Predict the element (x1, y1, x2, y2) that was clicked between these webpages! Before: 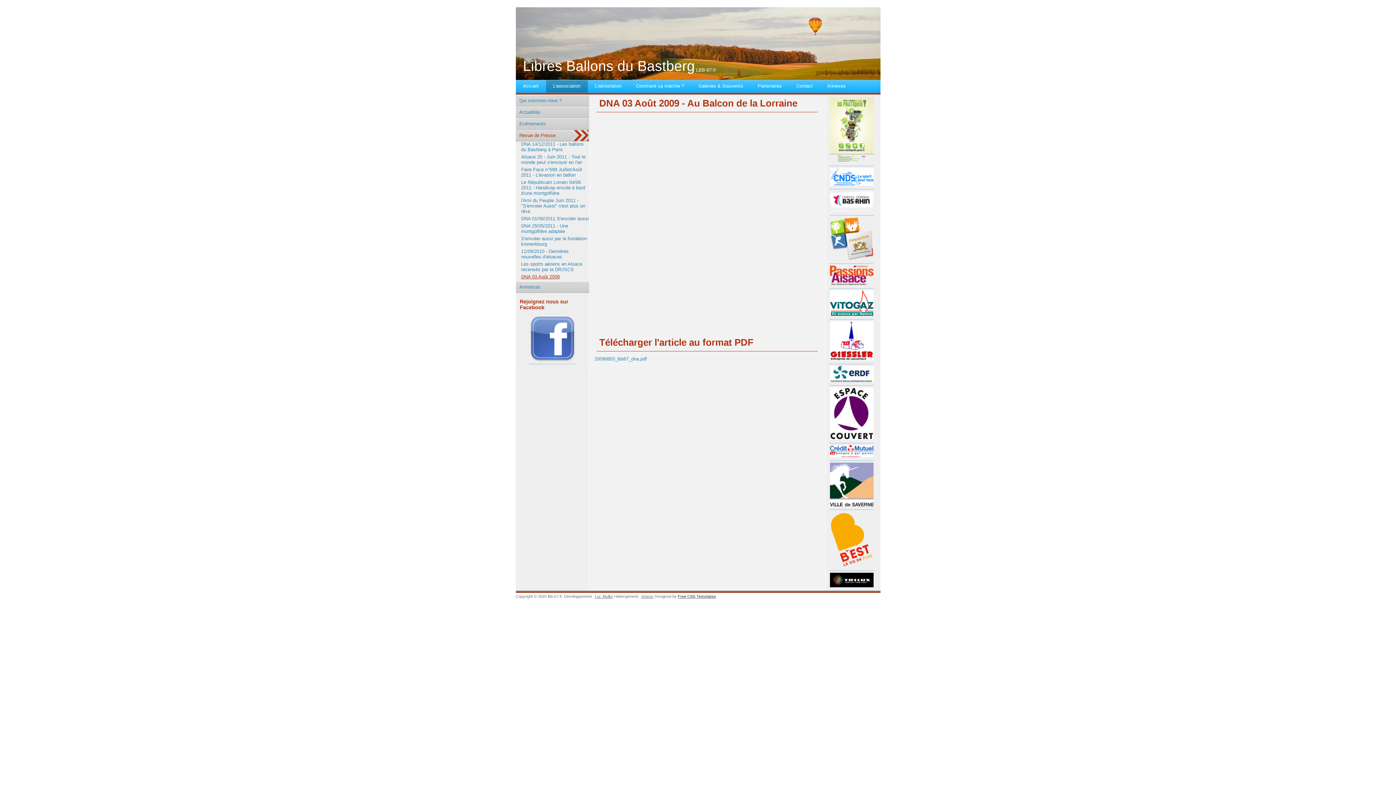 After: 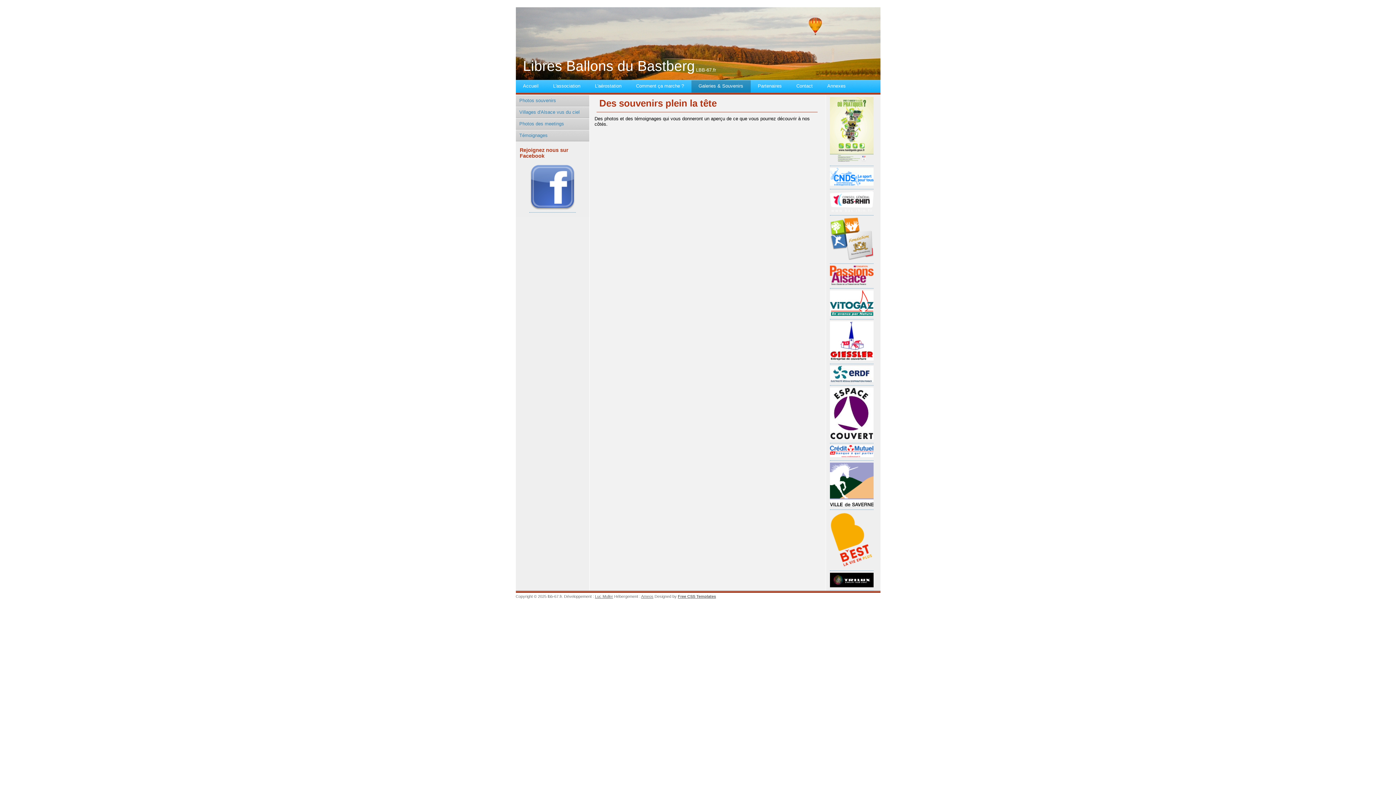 Action: bbox: (691, 80, 750, 94) label: Galeries & Souvenirs